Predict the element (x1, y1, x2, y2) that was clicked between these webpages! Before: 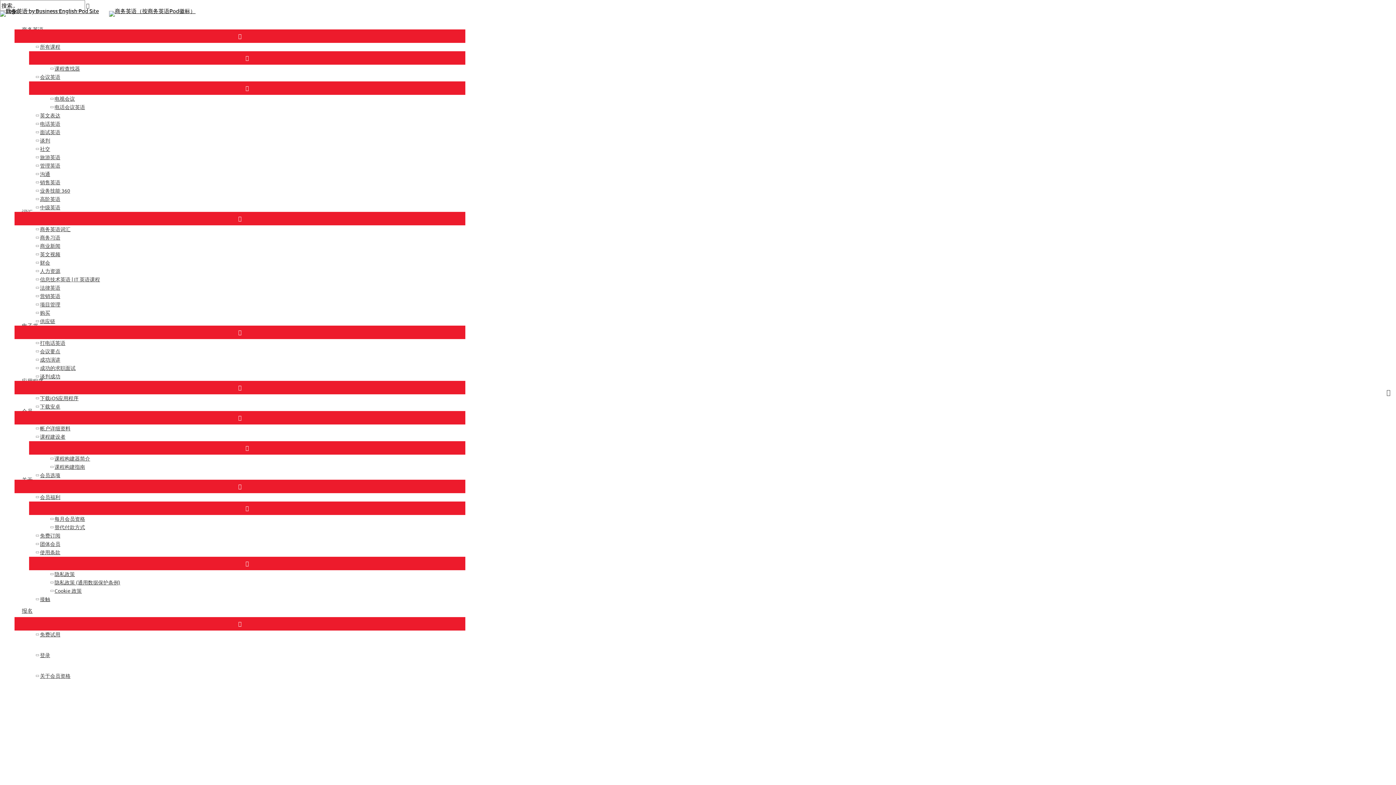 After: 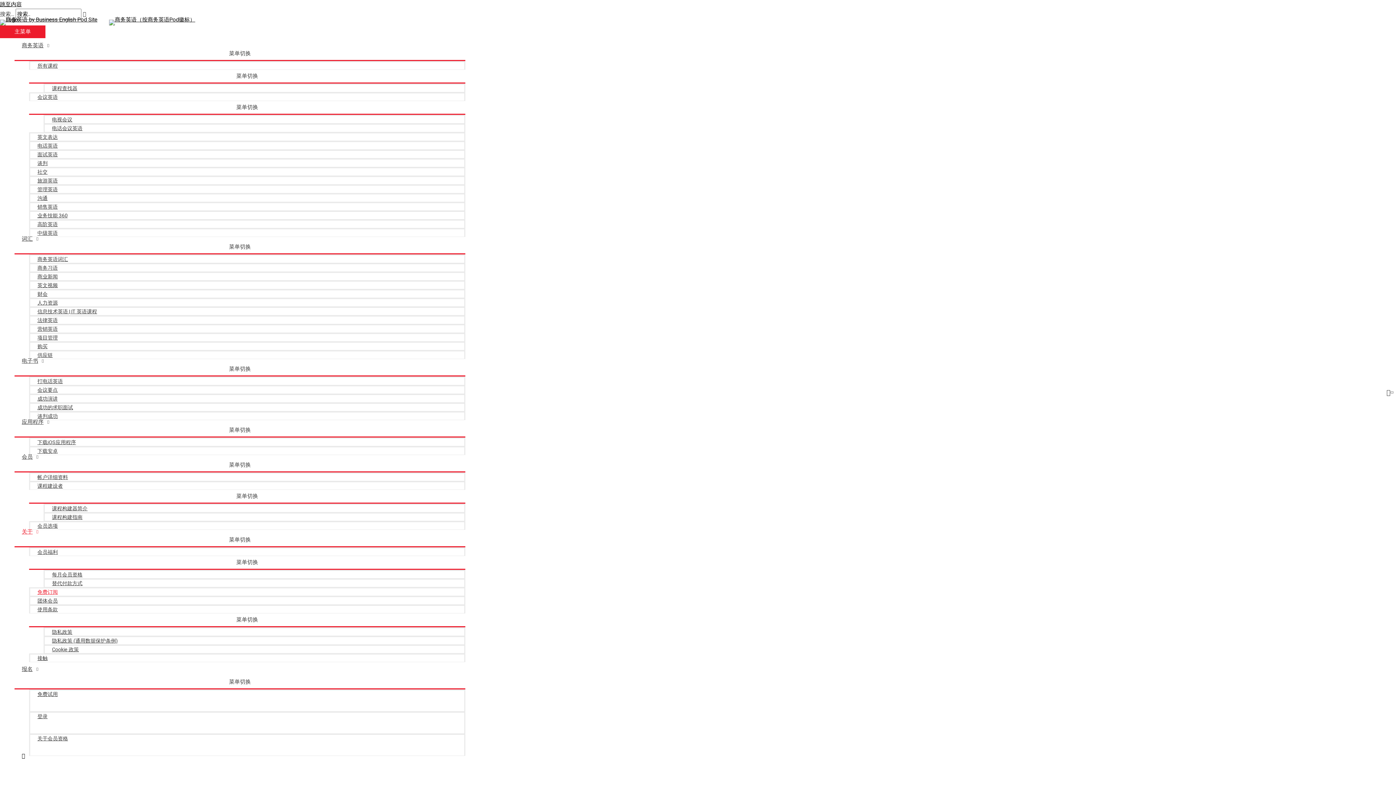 Action: label: 免费订阅 bbox: (29, 532, 465, 540)